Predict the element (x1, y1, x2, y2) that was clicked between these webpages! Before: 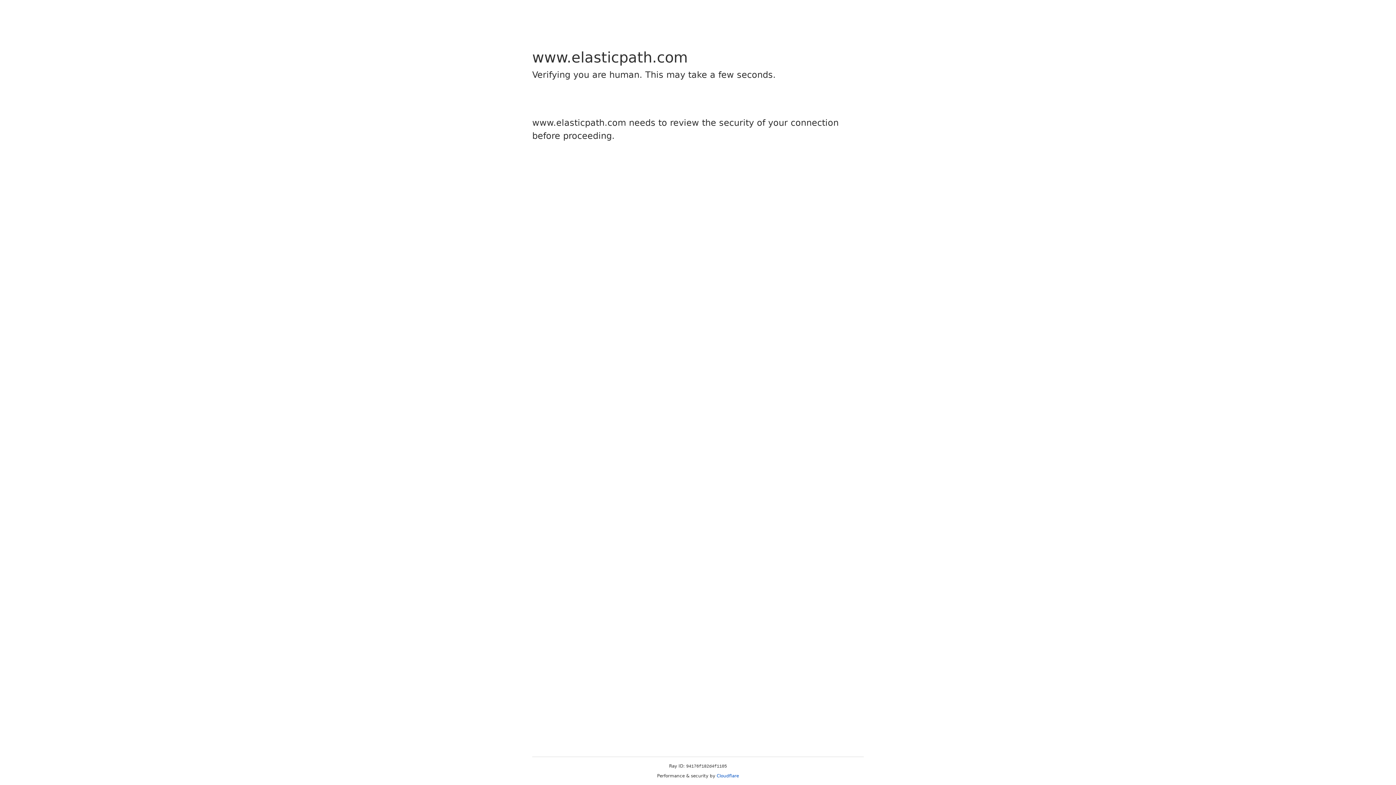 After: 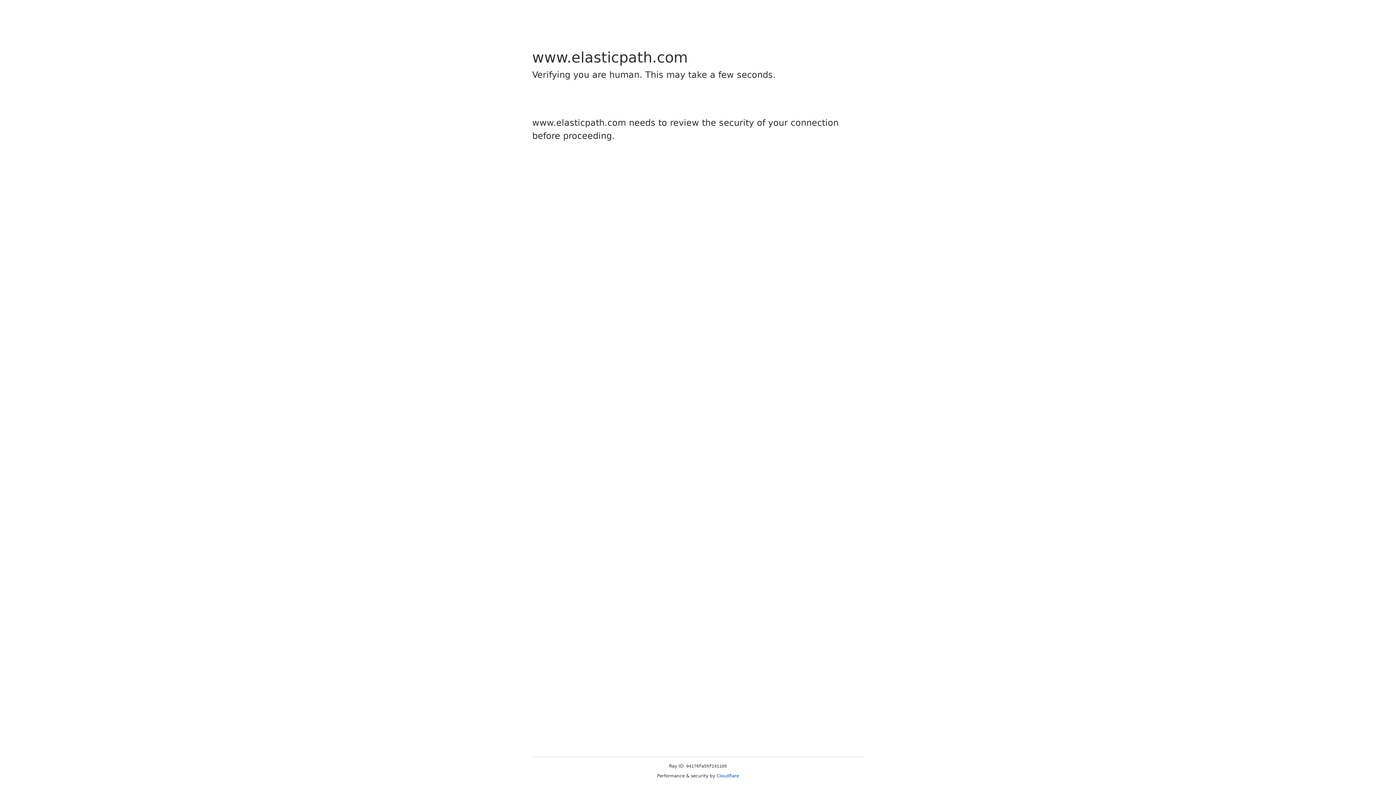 Action: label: Cloudflare bbox: (716, 773, 739, 778)